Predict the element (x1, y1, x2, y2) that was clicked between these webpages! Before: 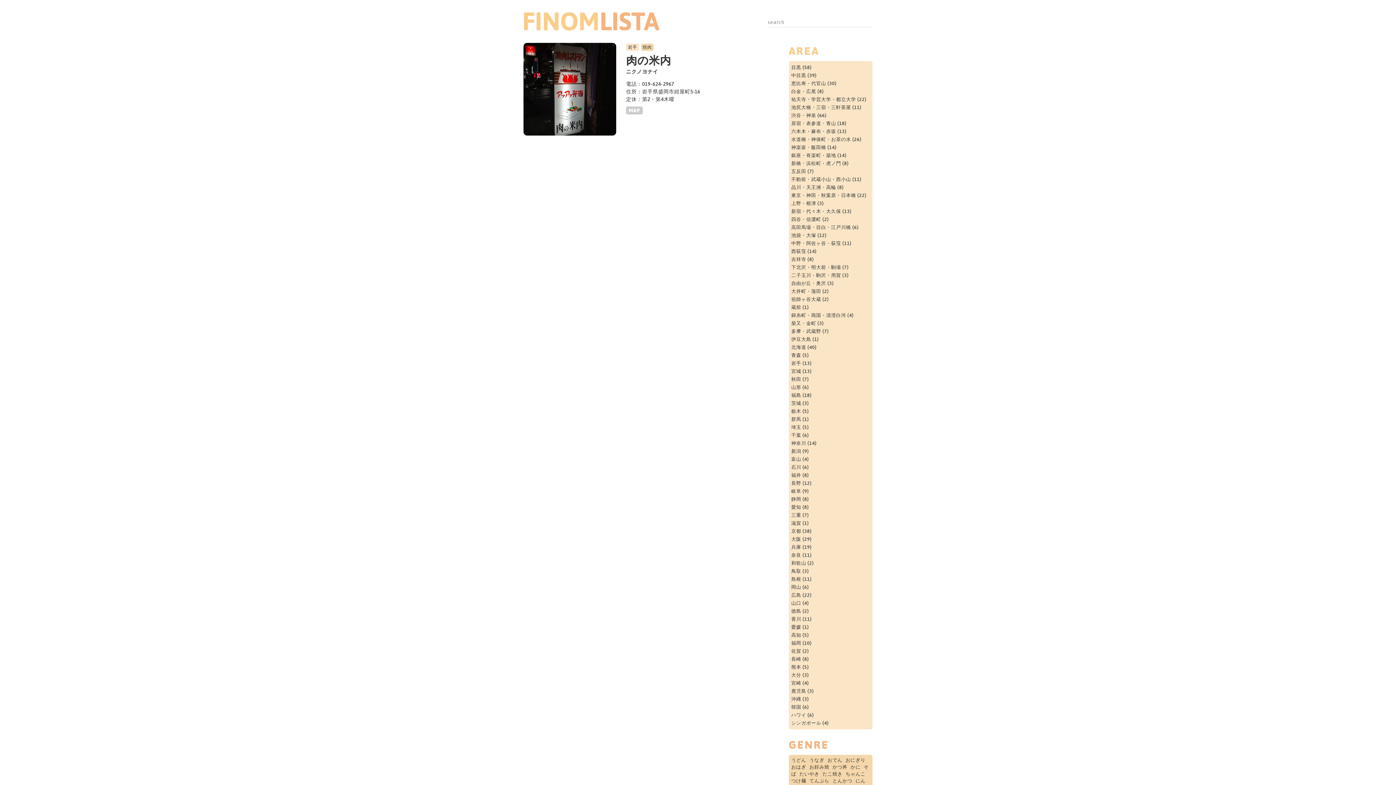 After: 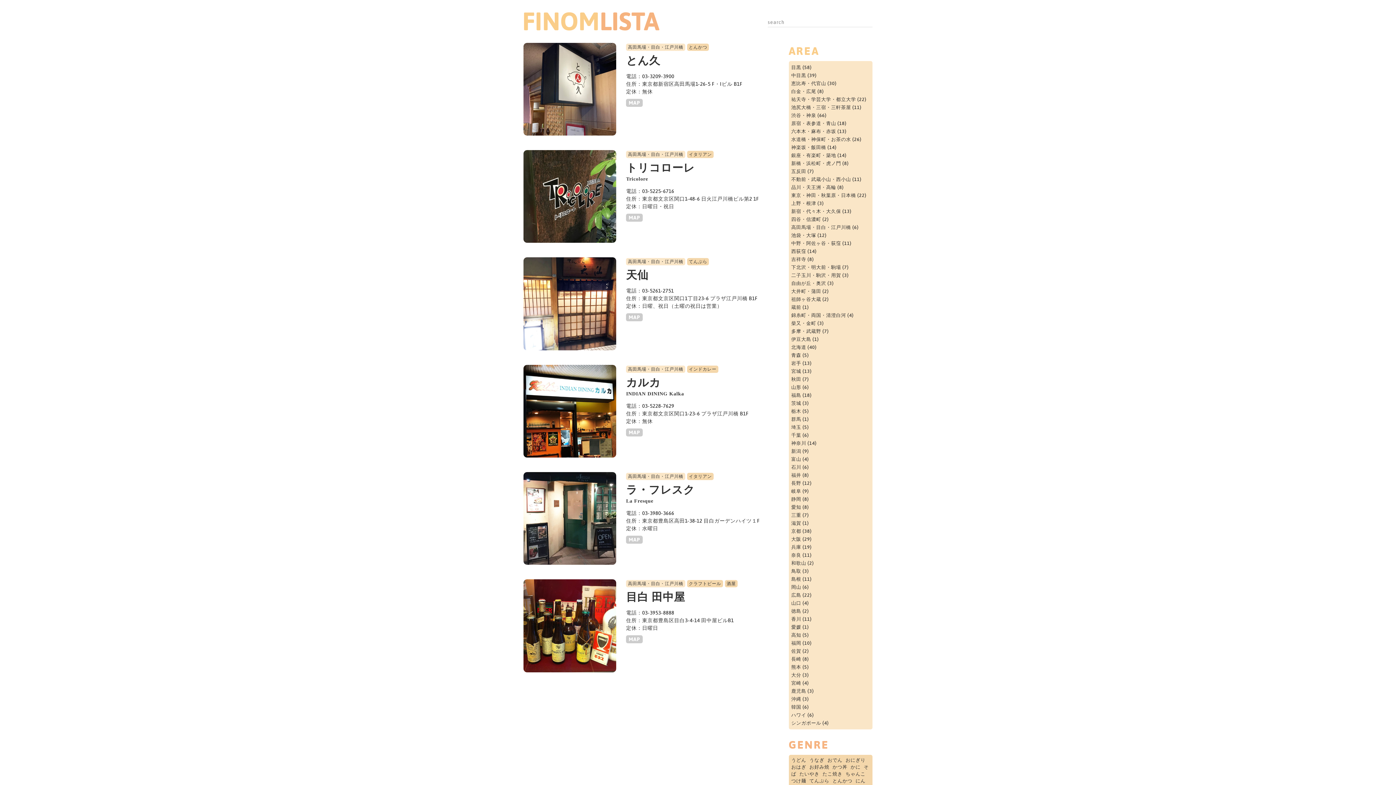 Action: label: 高田馬場・目白・江戸川橋 bbox: (791, 224, 851, 230)